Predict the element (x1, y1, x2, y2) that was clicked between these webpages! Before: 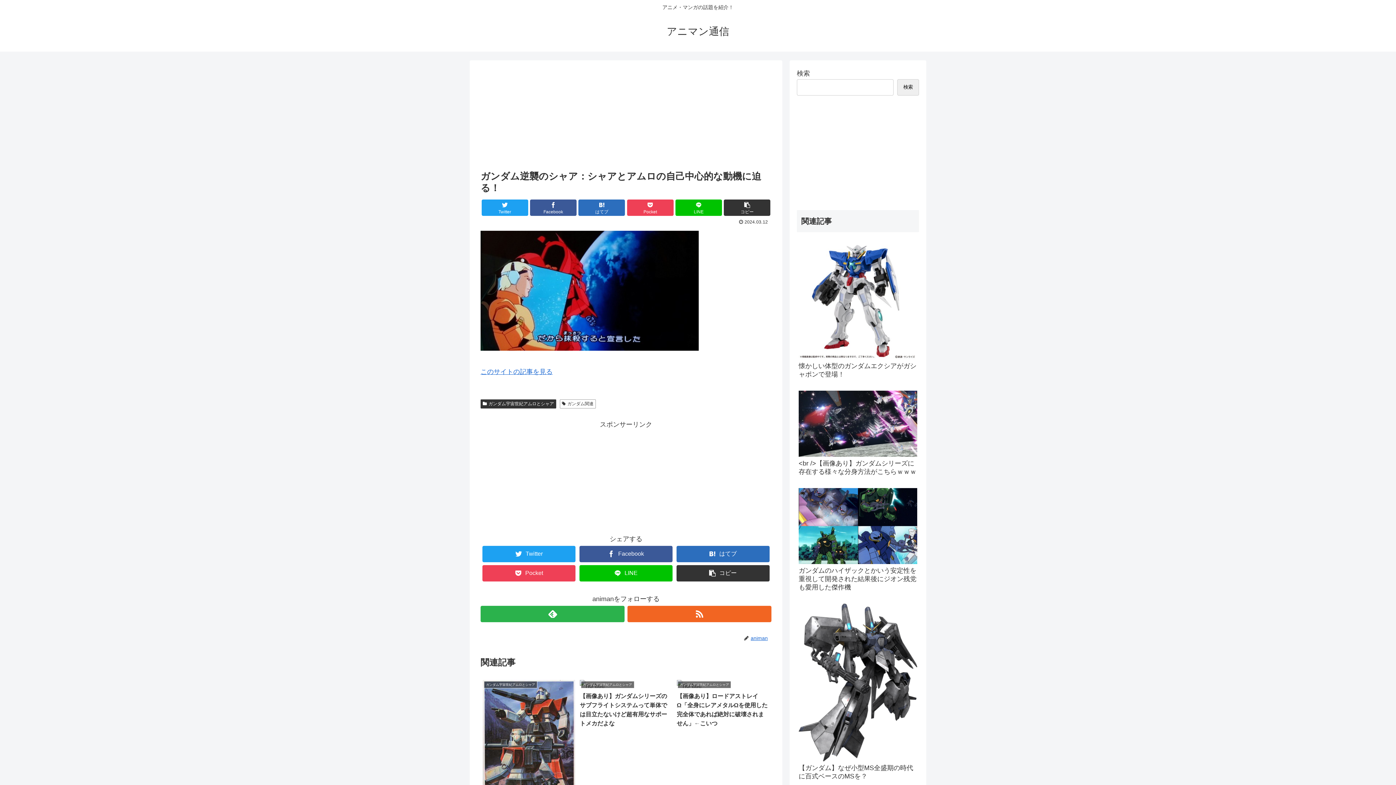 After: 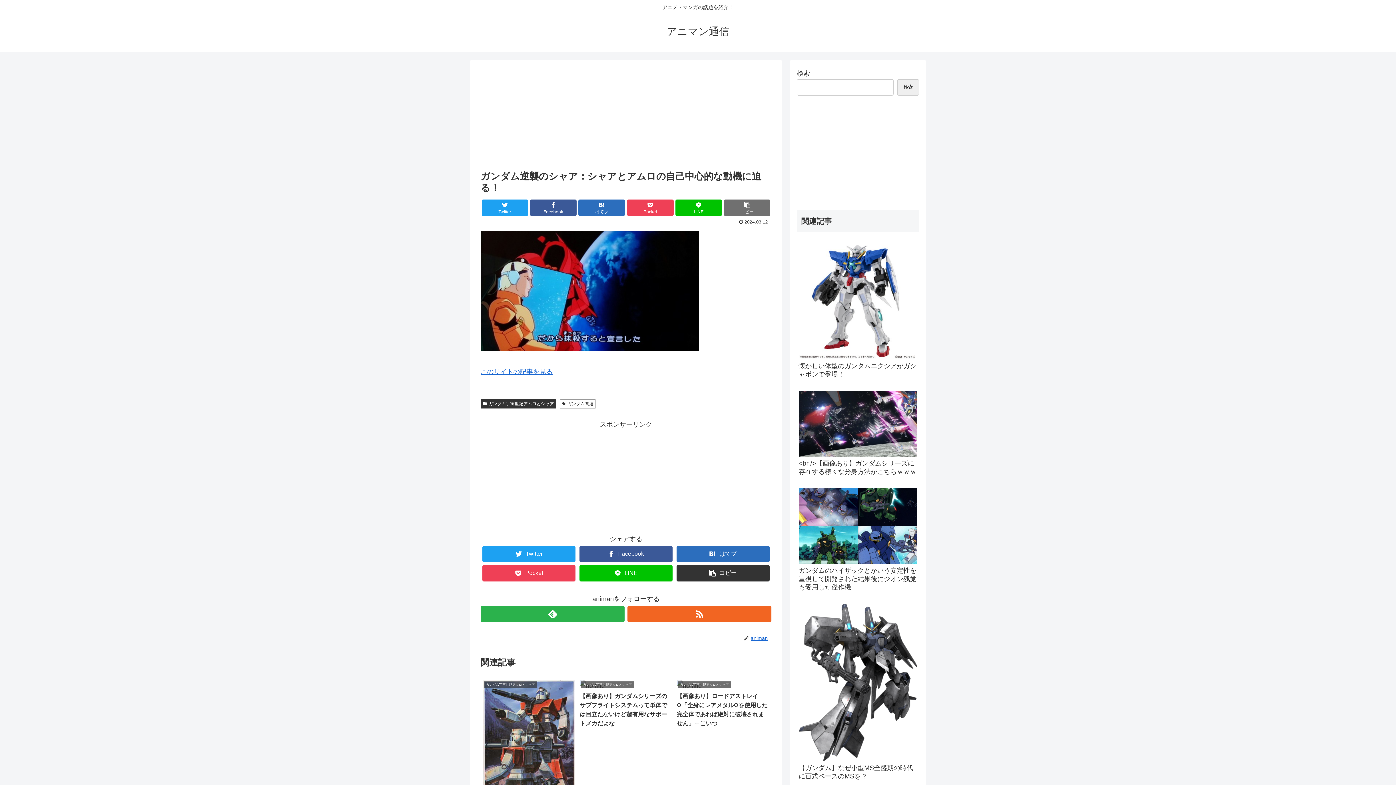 Action: label: コピー bbox: (724, 199, 770, 216)